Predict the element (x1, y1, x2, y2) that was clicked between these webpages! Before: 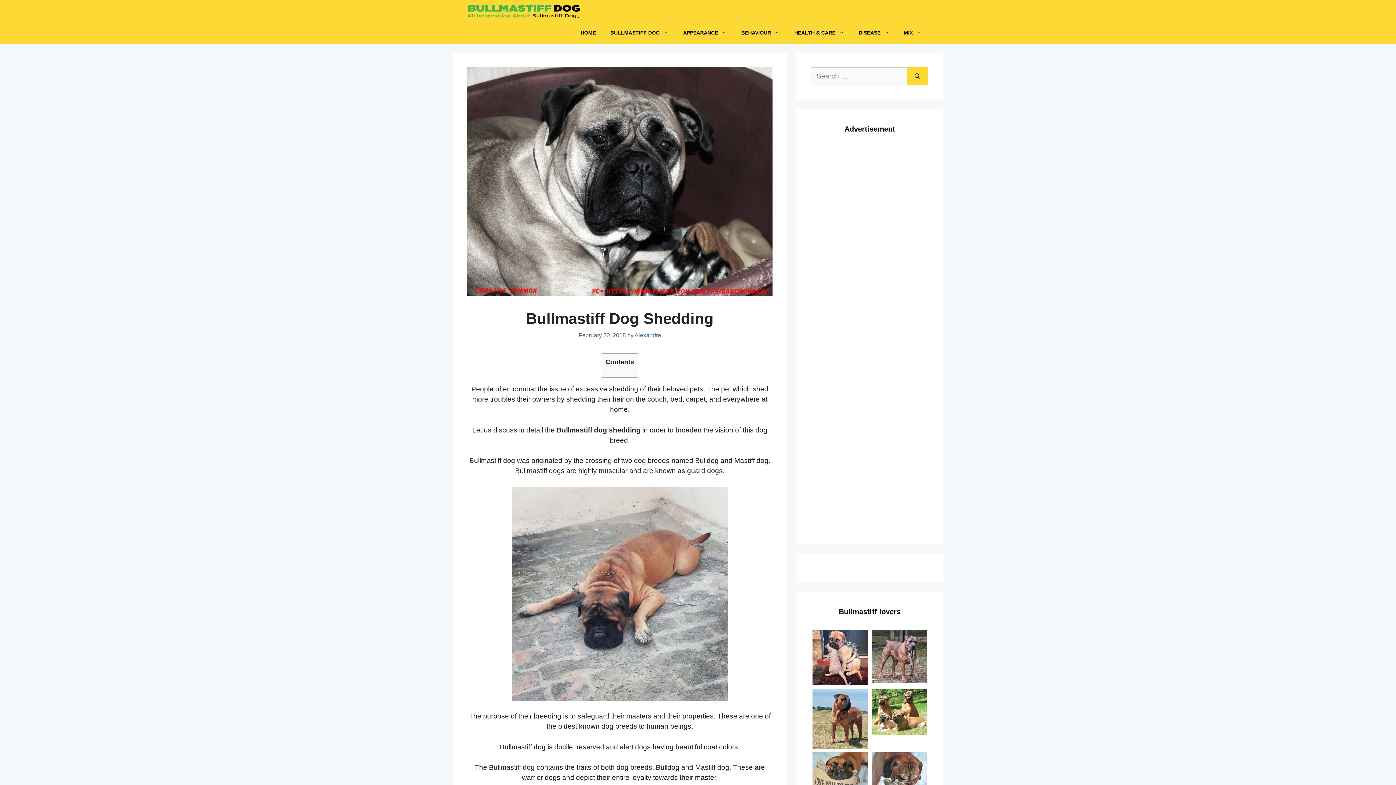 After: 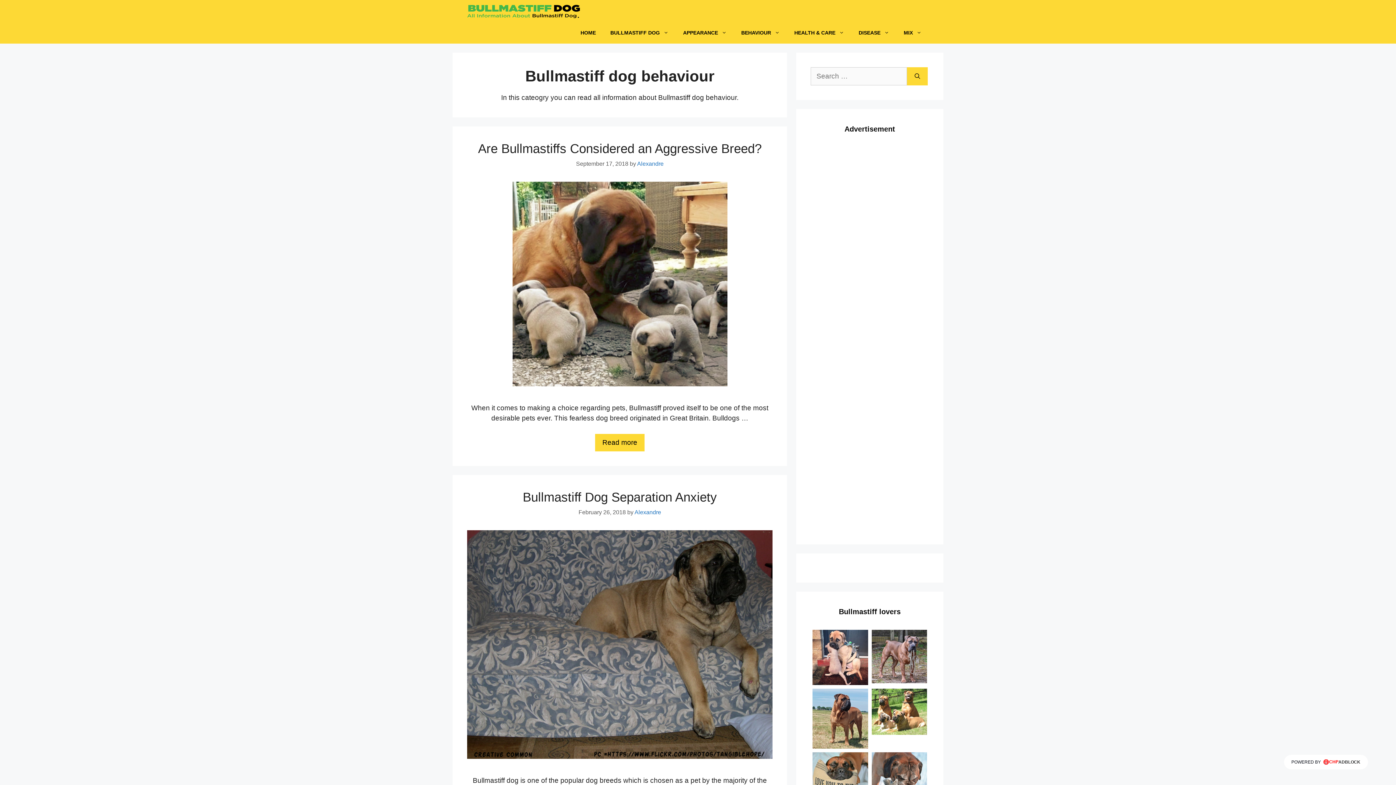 Action: bbox: (734, 21, 787, 43) label: BEHAVIOUR